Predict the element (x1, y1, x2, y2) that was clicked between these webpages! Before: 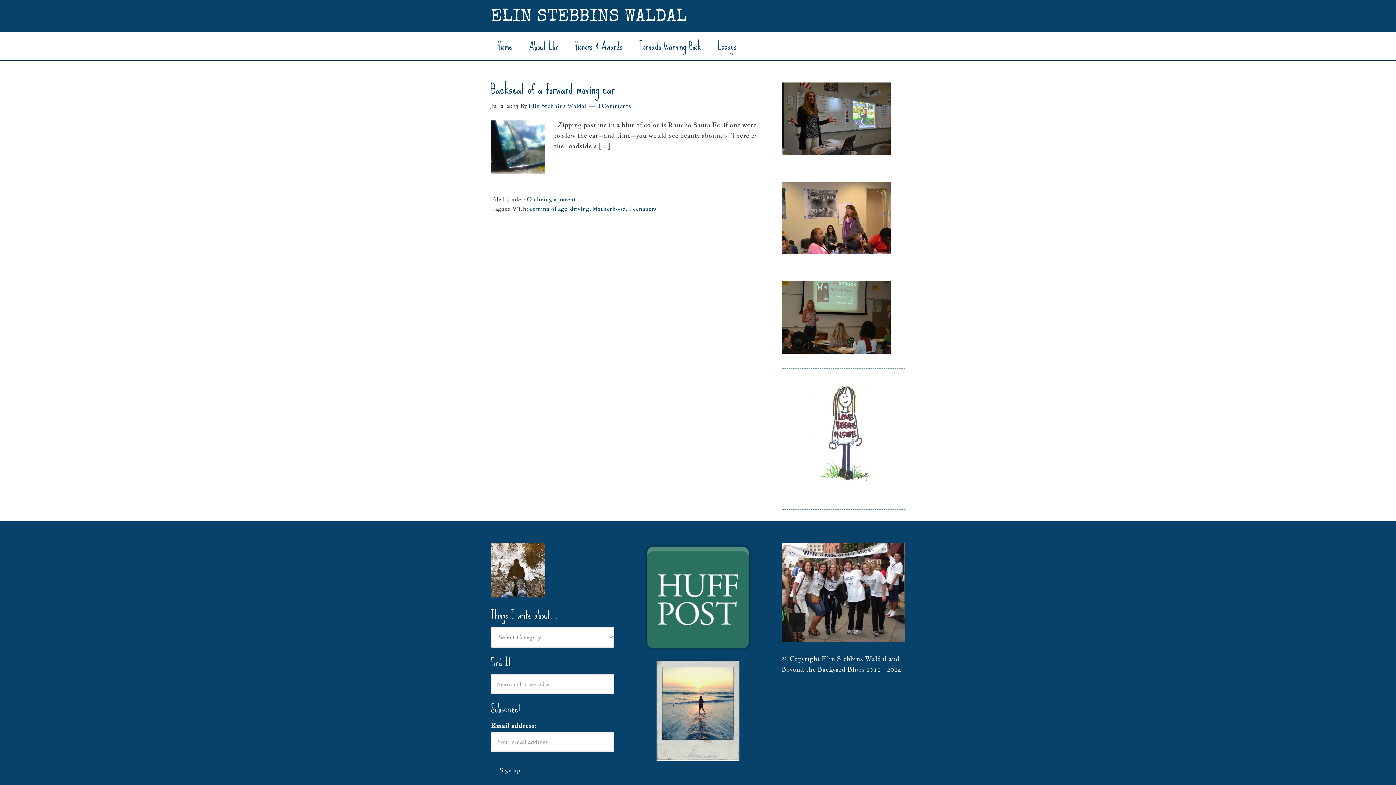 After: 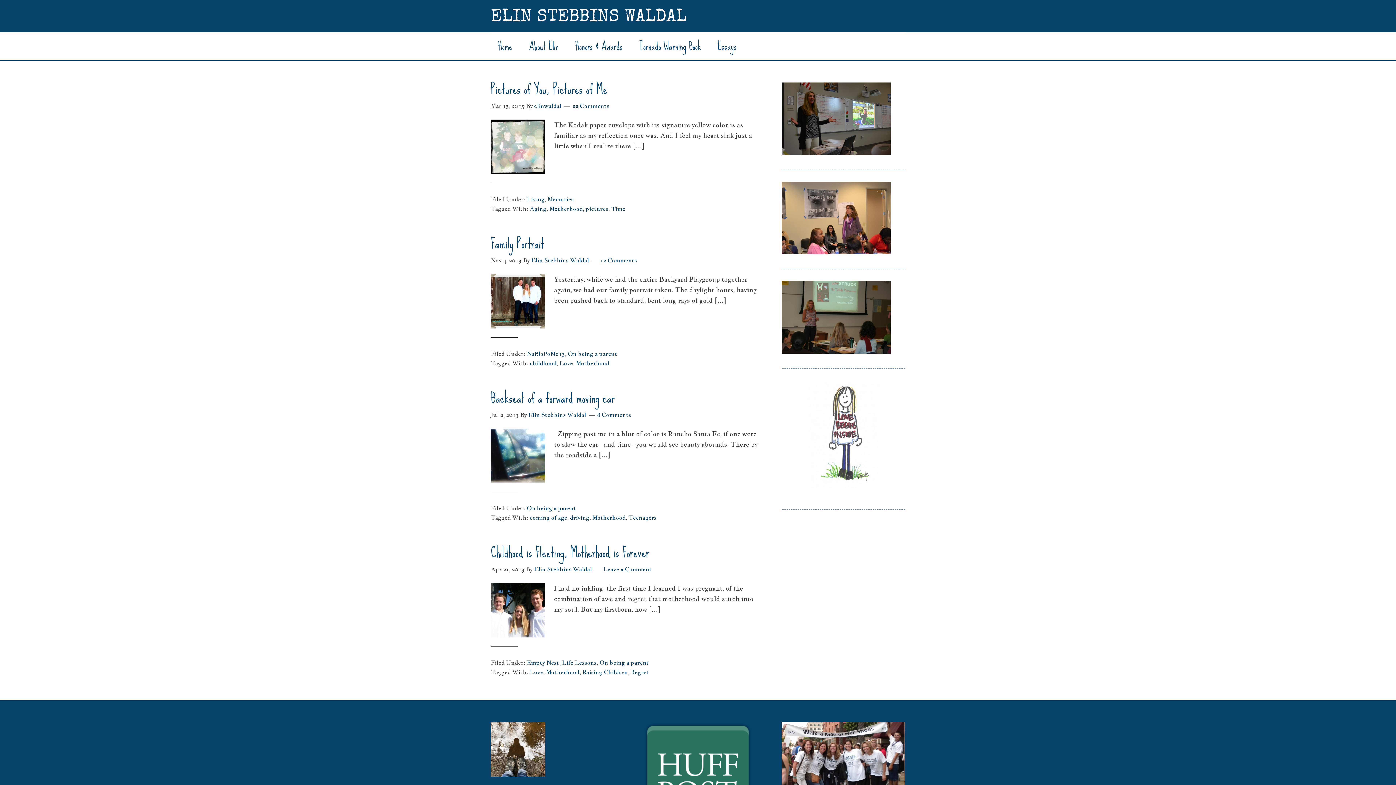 Action: label: Motherhood bbox: (592, 205, 625, 212)